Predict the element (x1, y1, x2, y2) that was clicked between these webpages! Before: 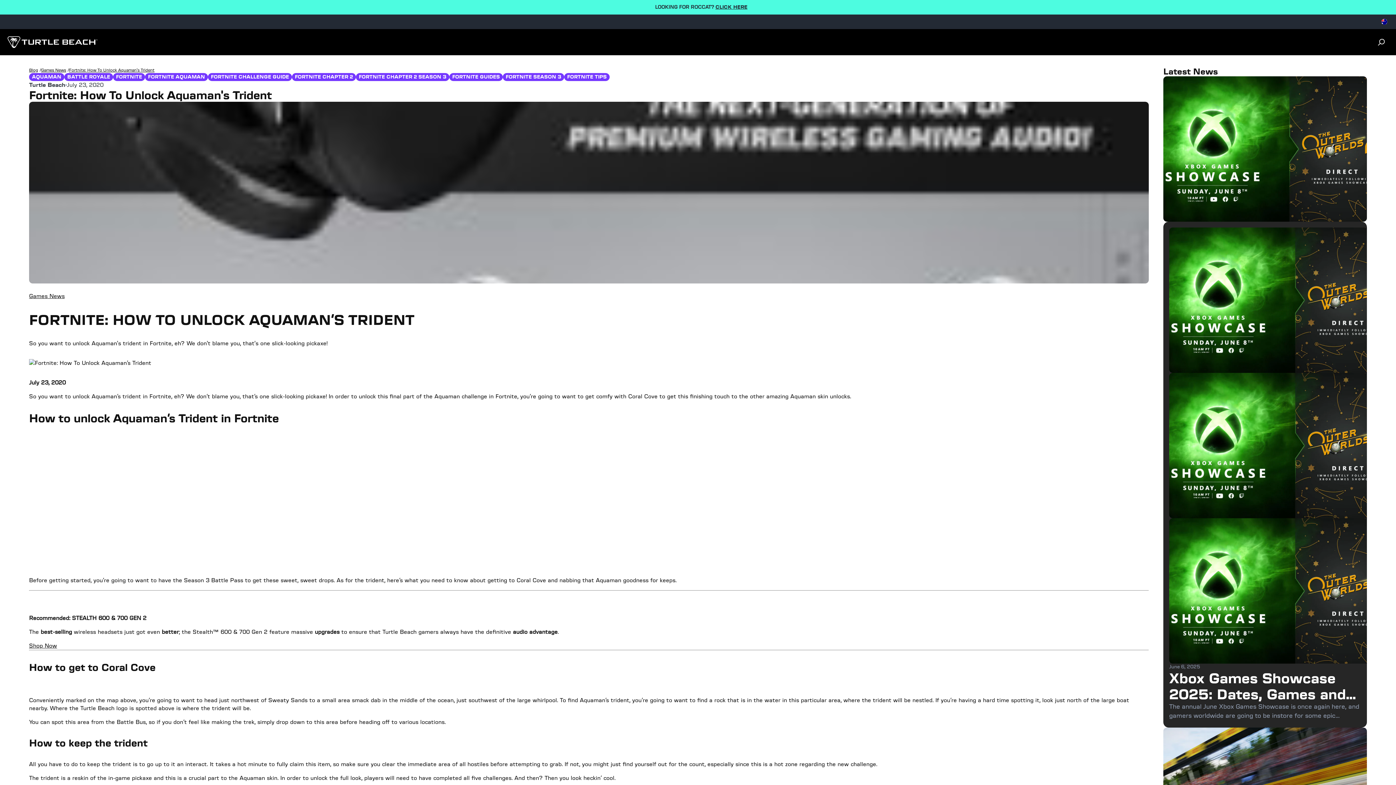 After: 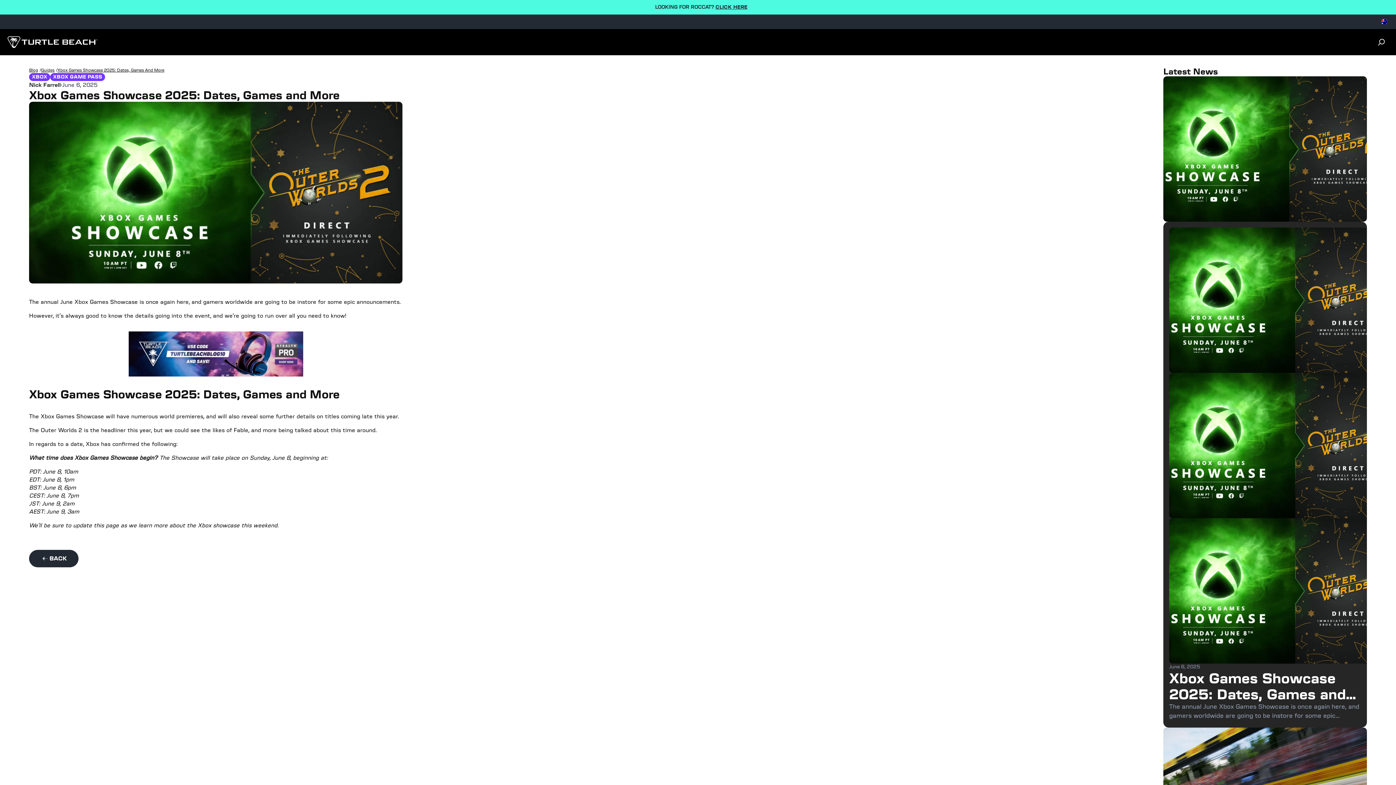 Action: bbox: (1169, 518, 1373, 664)